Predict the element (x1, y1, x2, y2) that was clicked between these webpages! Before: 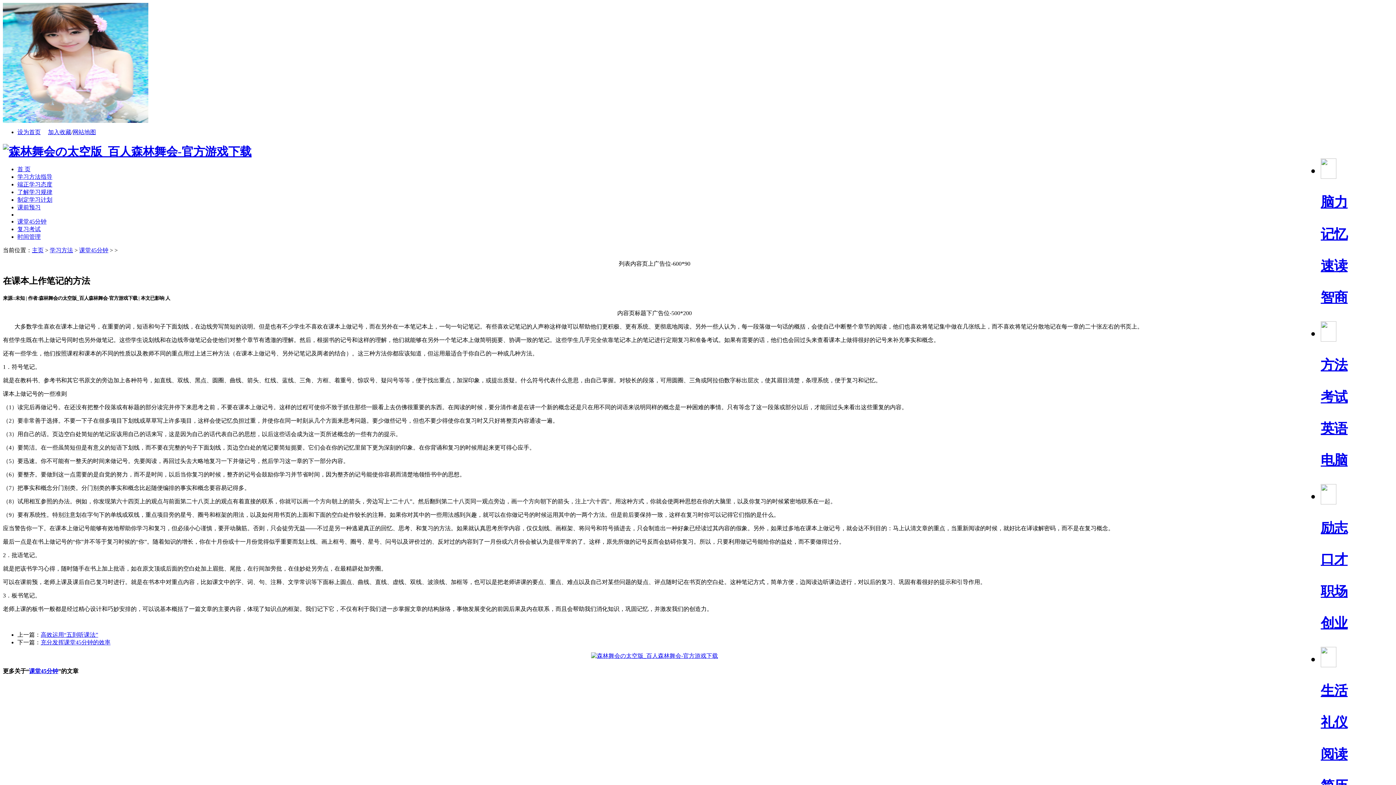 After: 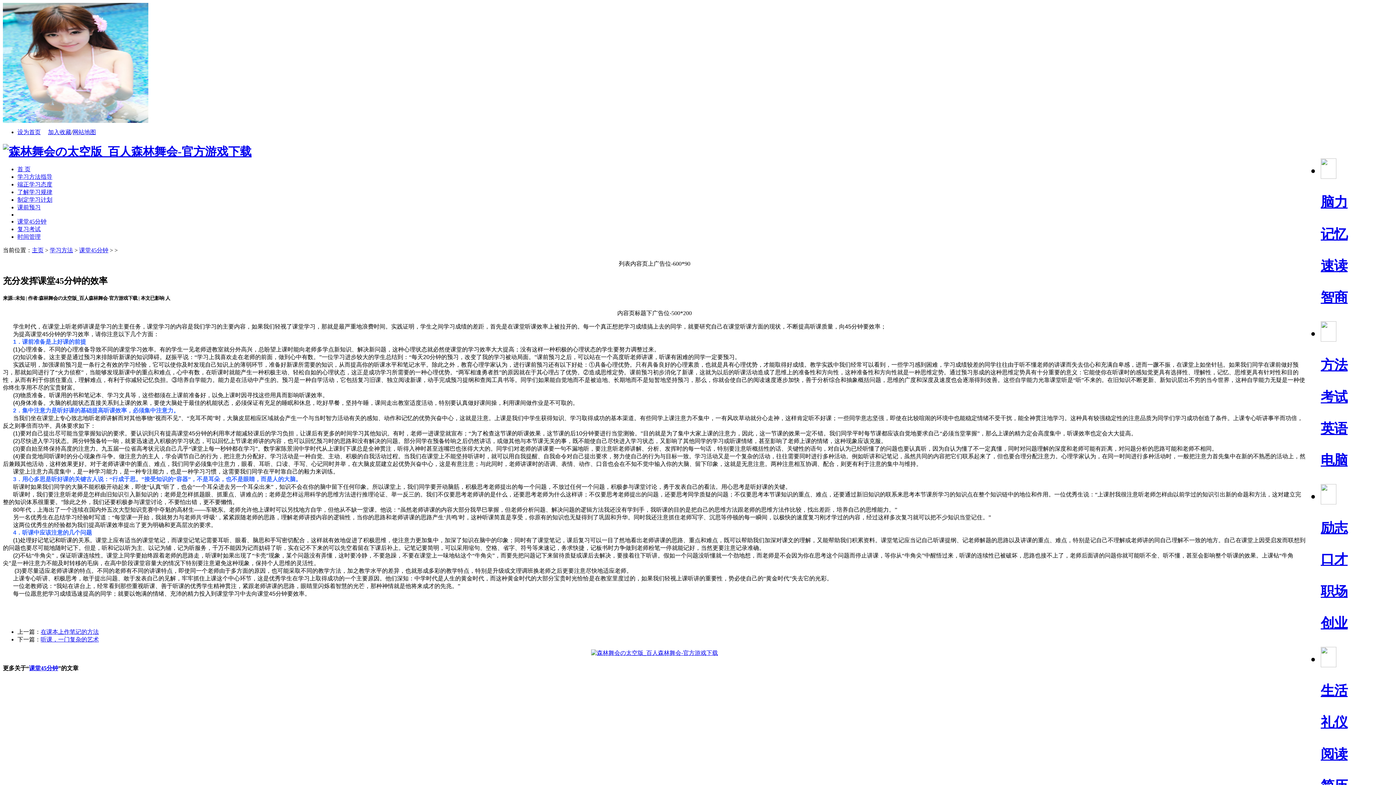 Action: label: 充分发挥课堂45分钟的效率 bbox: (40, 639, 110, 645)